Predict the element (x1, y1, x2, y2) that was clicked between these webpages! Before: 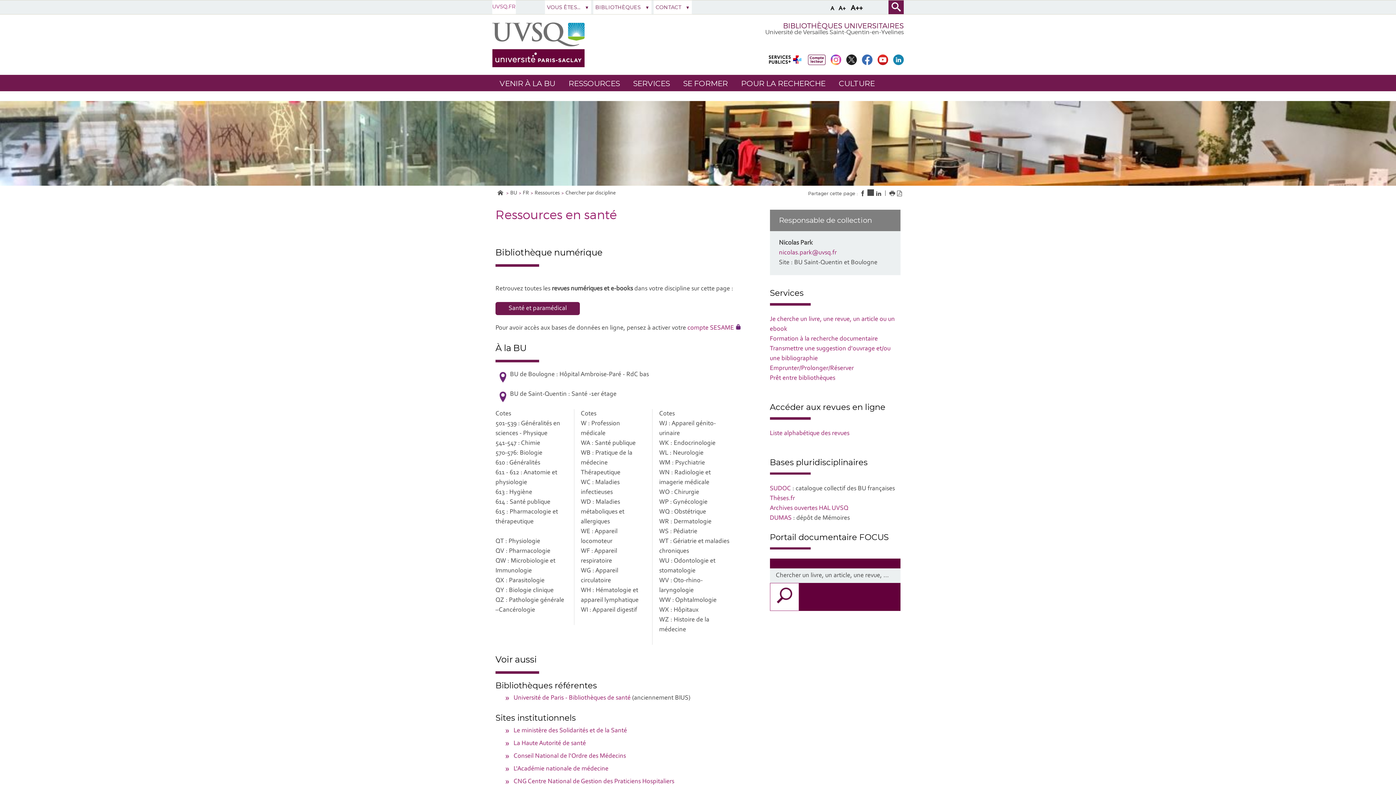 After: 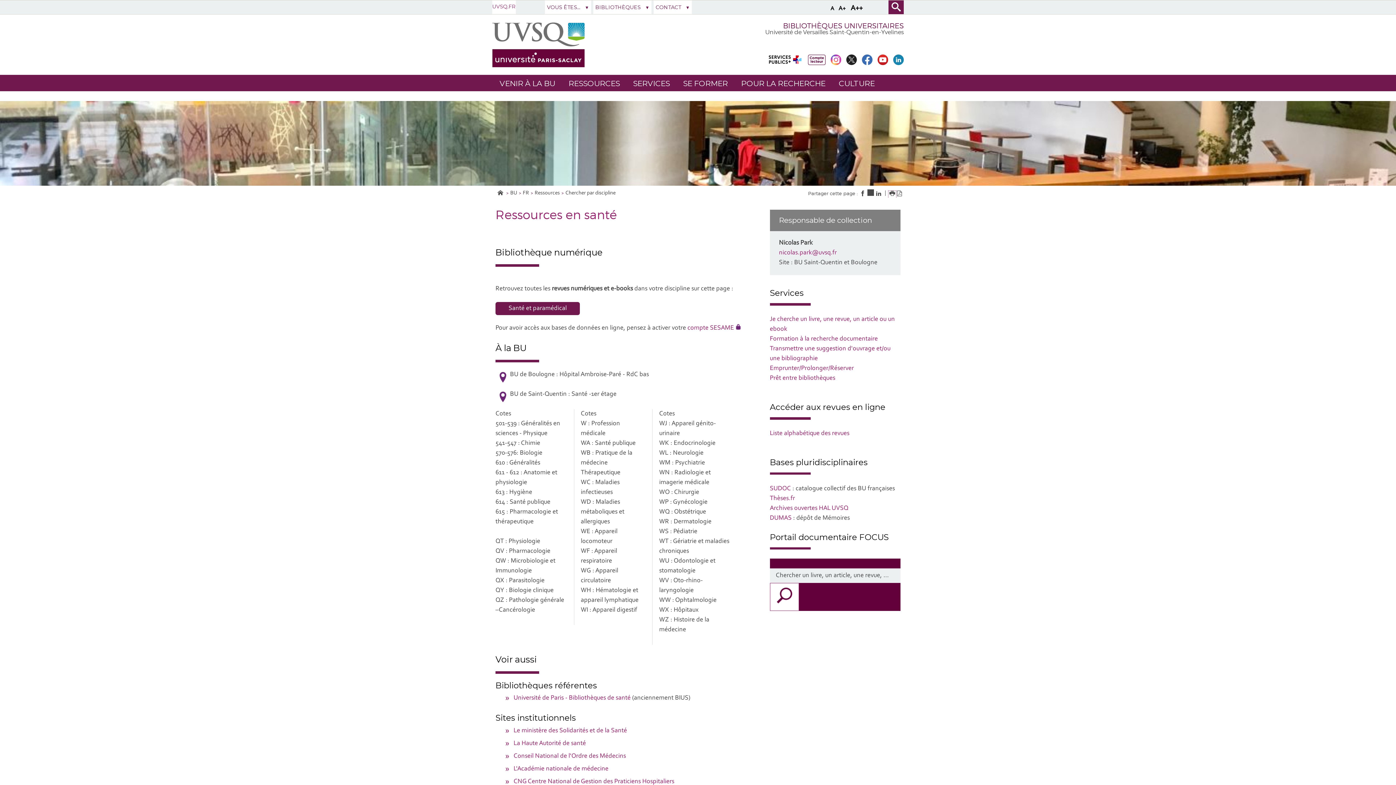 Action: bbox: (888, 191, 896, 198) label: IMPRIMER